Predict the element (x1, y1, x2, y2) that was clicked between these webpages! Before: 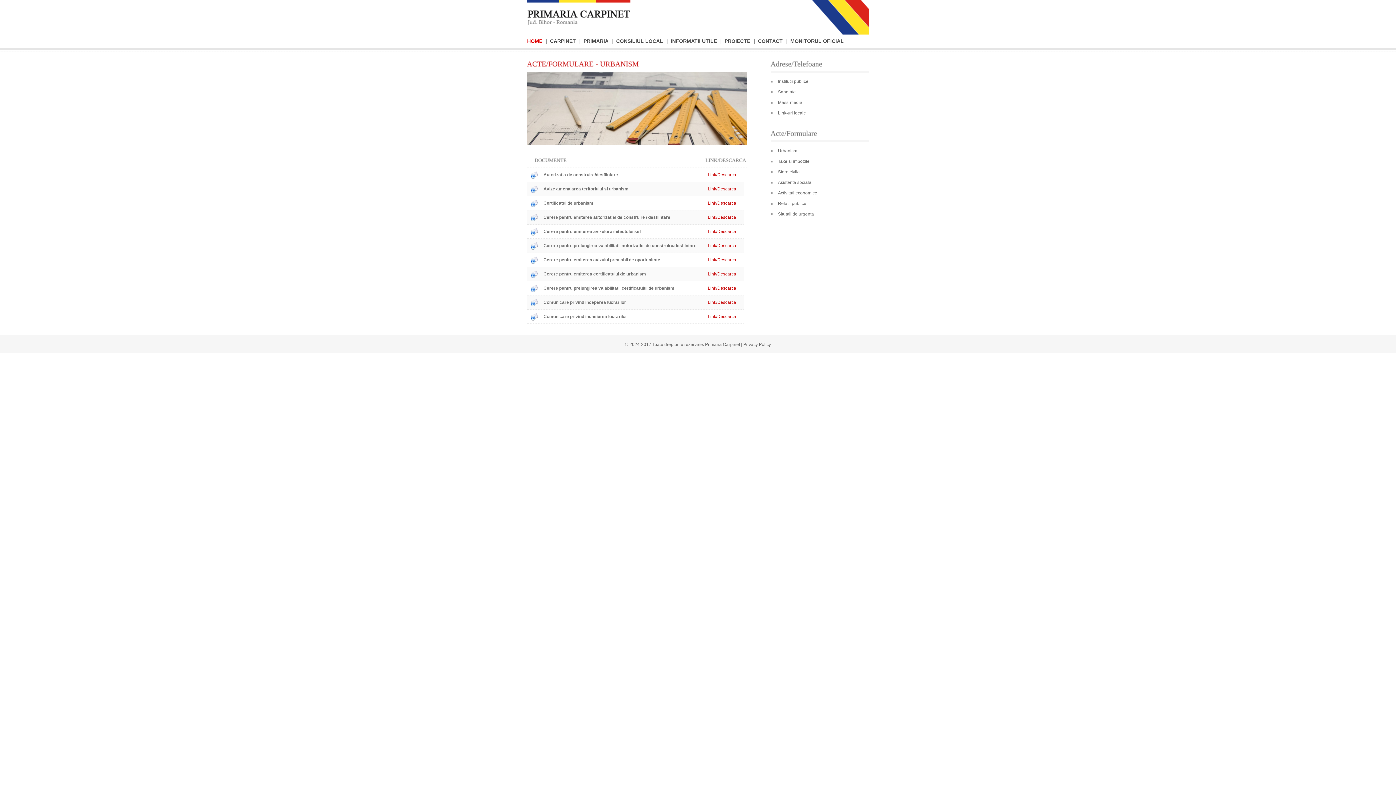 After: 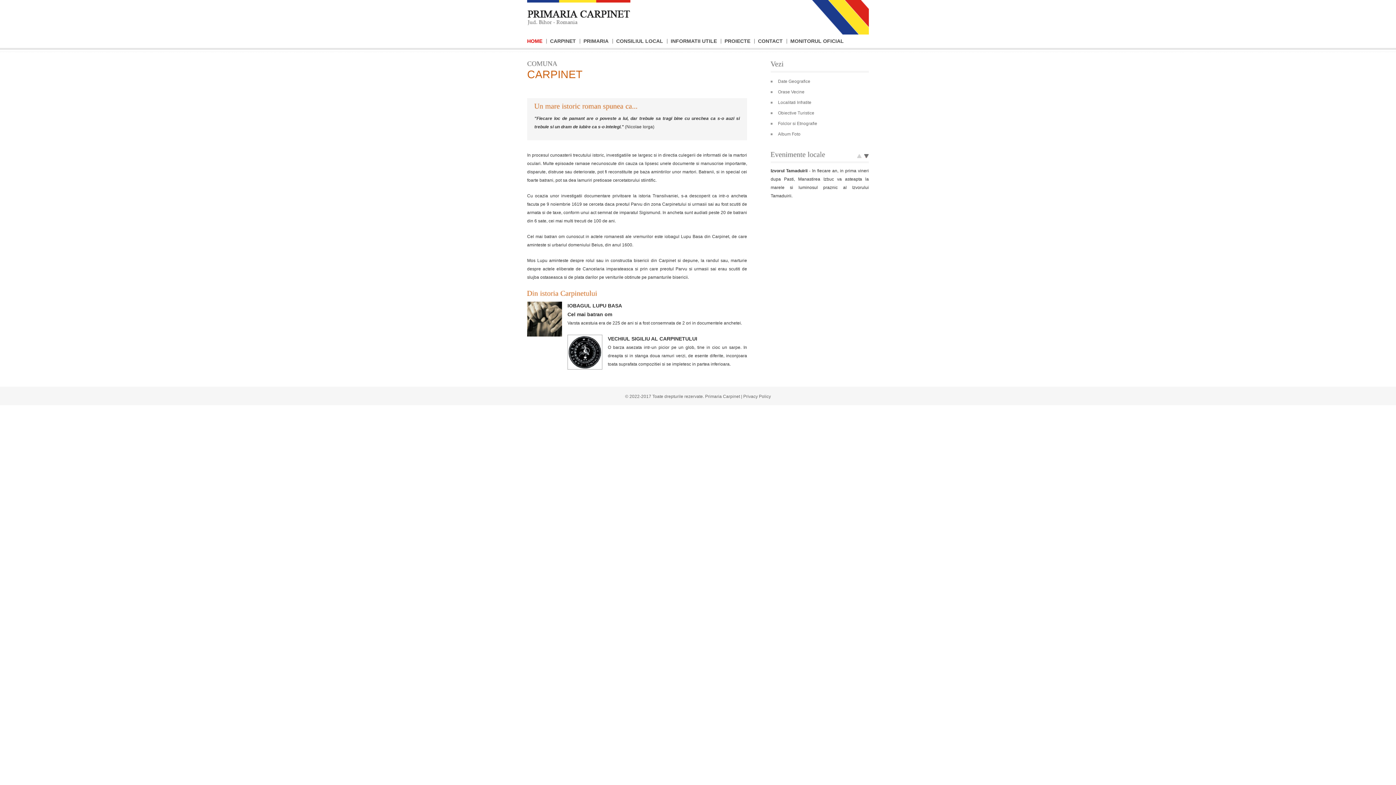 Action: bbox: (546, 34, 579, 48) label: CARPINET